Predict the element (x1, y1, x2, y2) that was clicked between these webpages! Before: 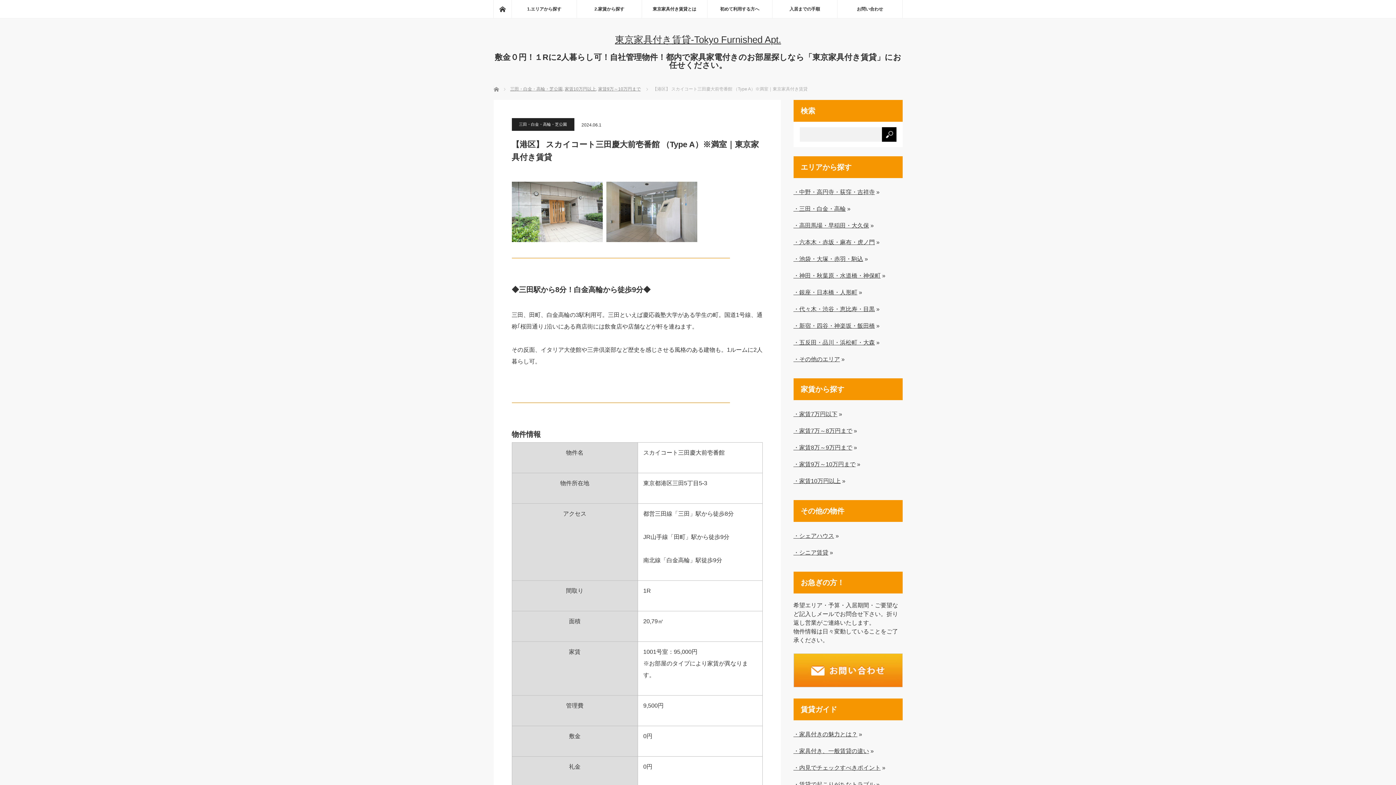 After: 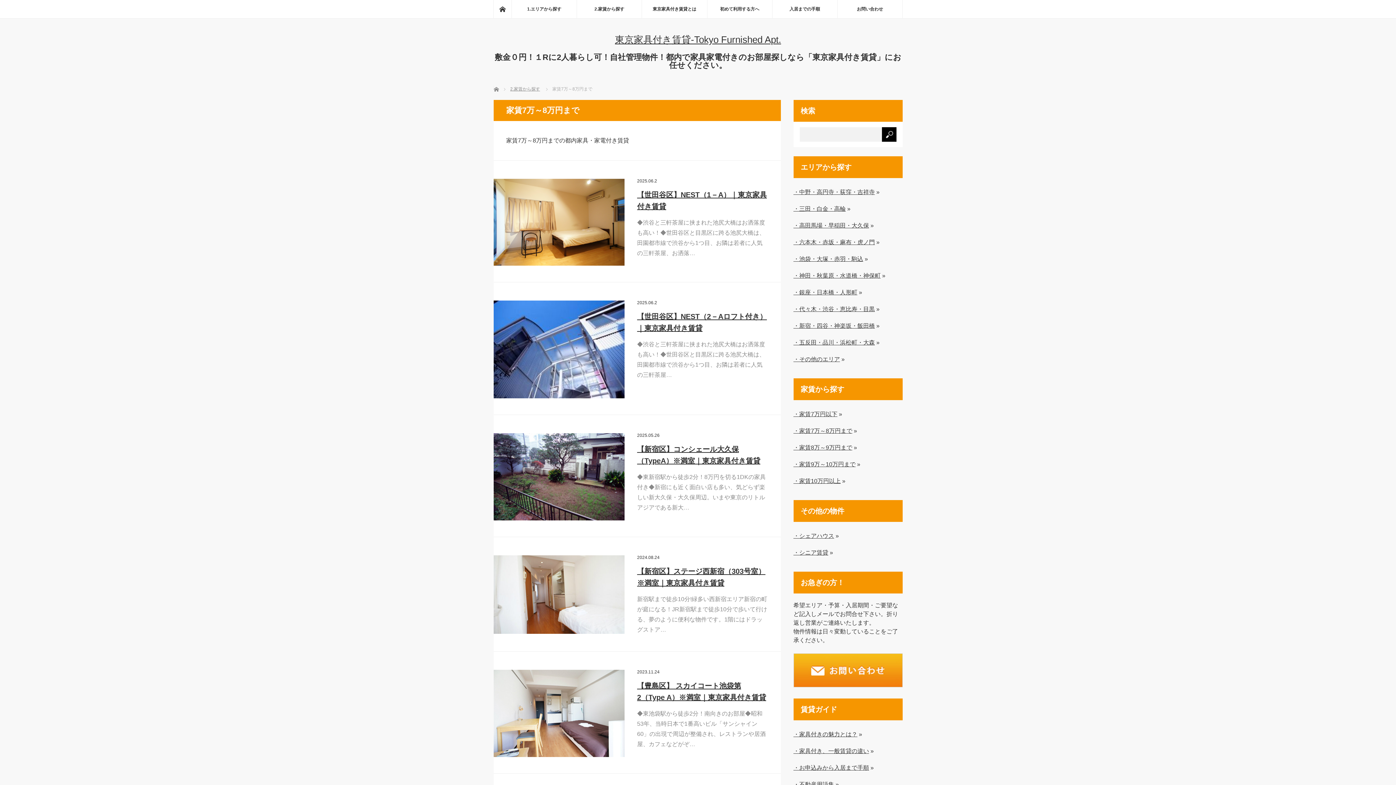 Action: label: ・家賃7万～8万円まで bbox: (793, 427, 852, 434)